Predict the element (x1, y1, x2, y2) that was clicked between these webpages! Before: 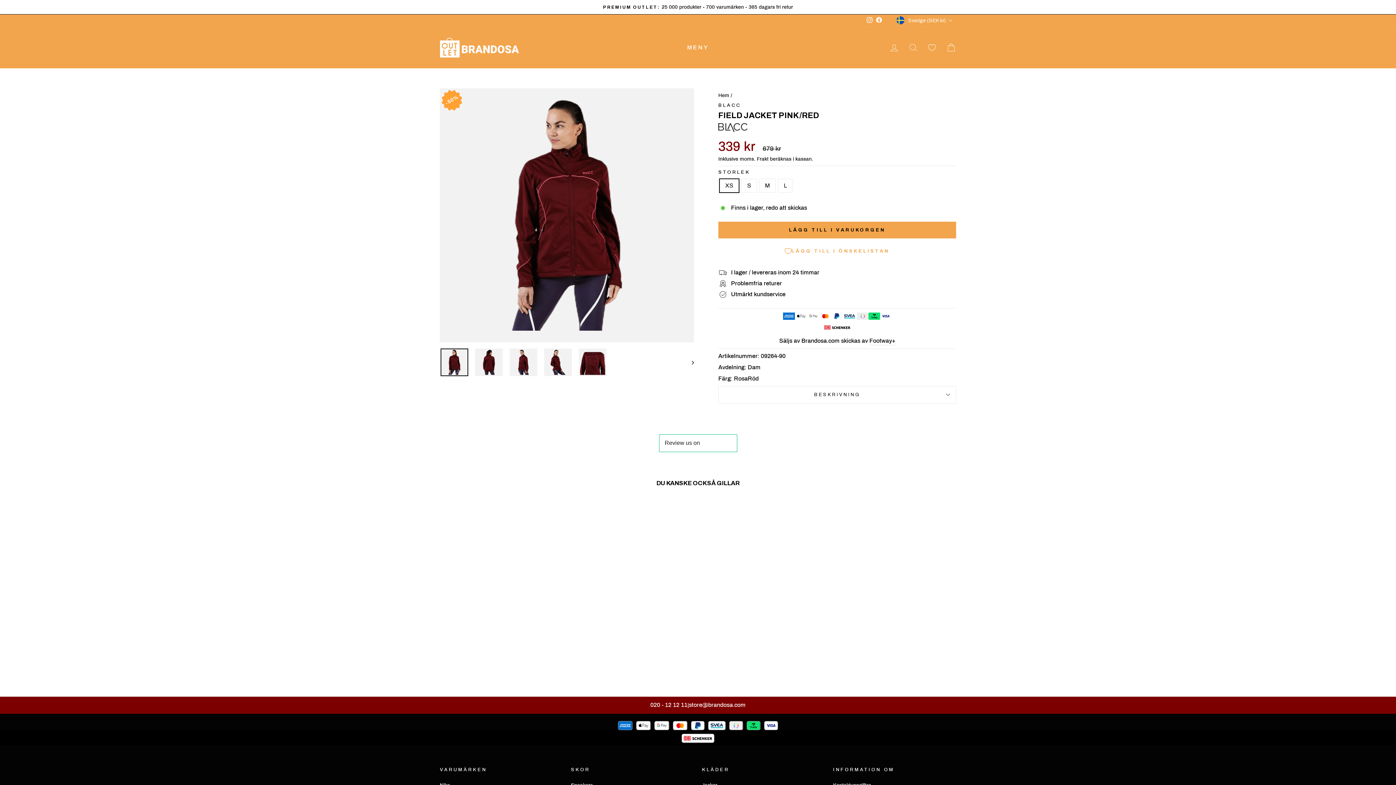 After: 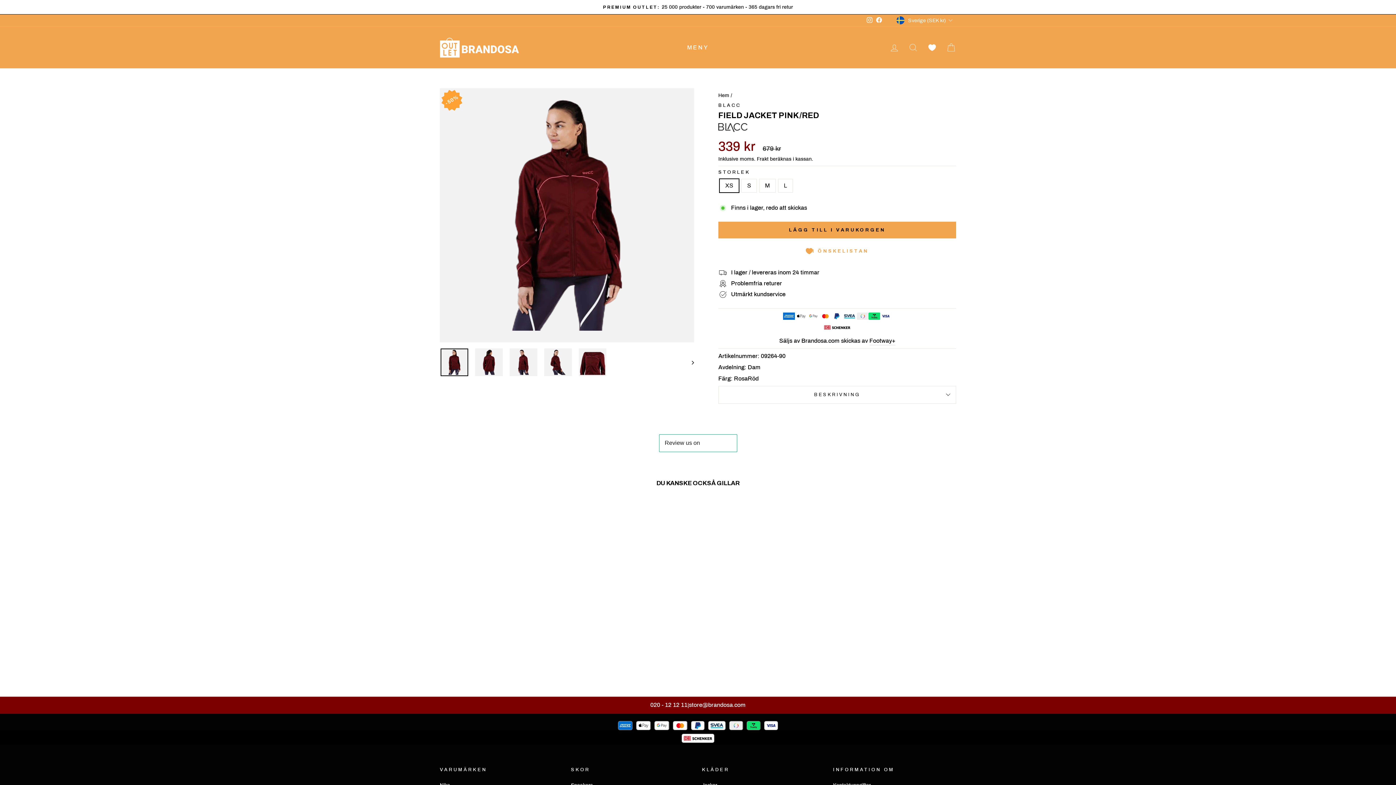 Action: label: Lägg till i önskelistan bbox: (545, 504, 563, 522)